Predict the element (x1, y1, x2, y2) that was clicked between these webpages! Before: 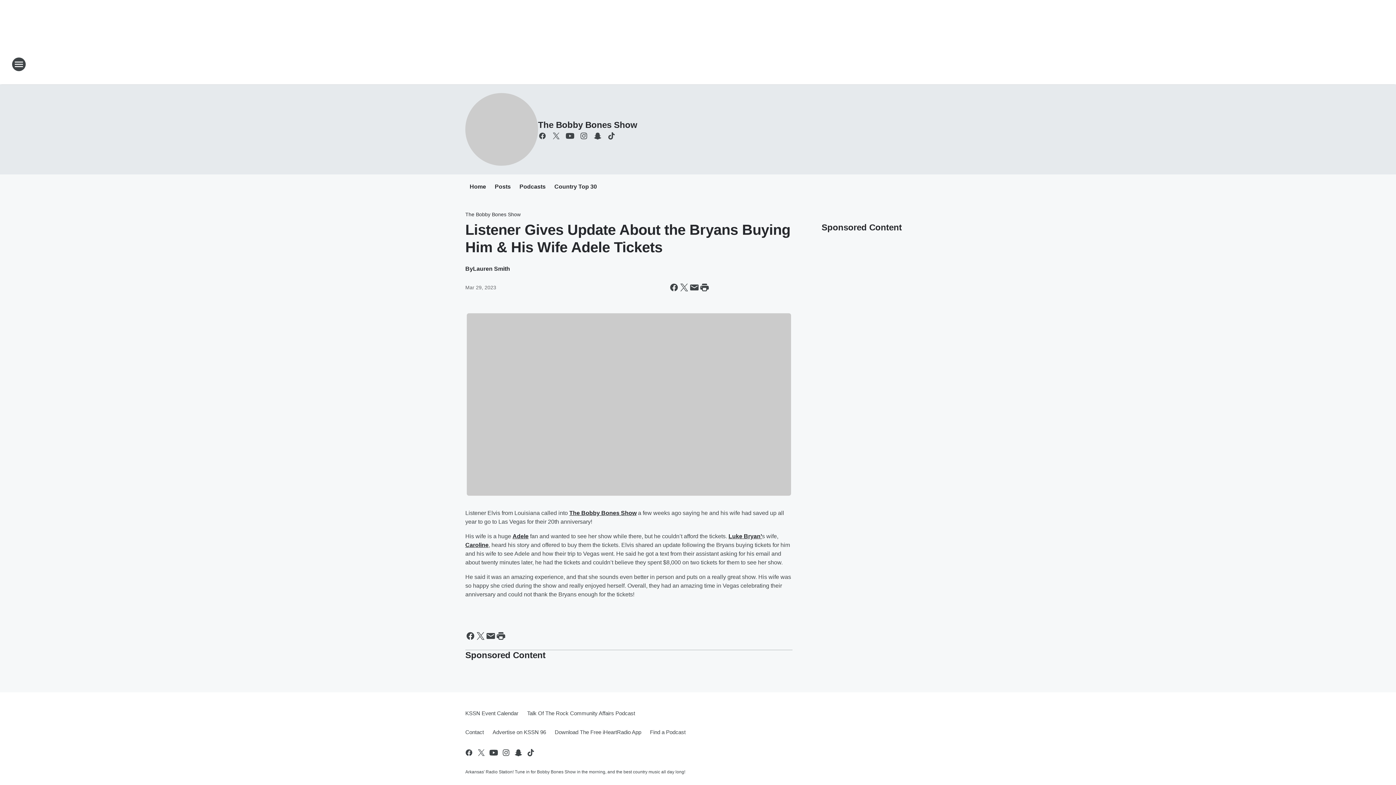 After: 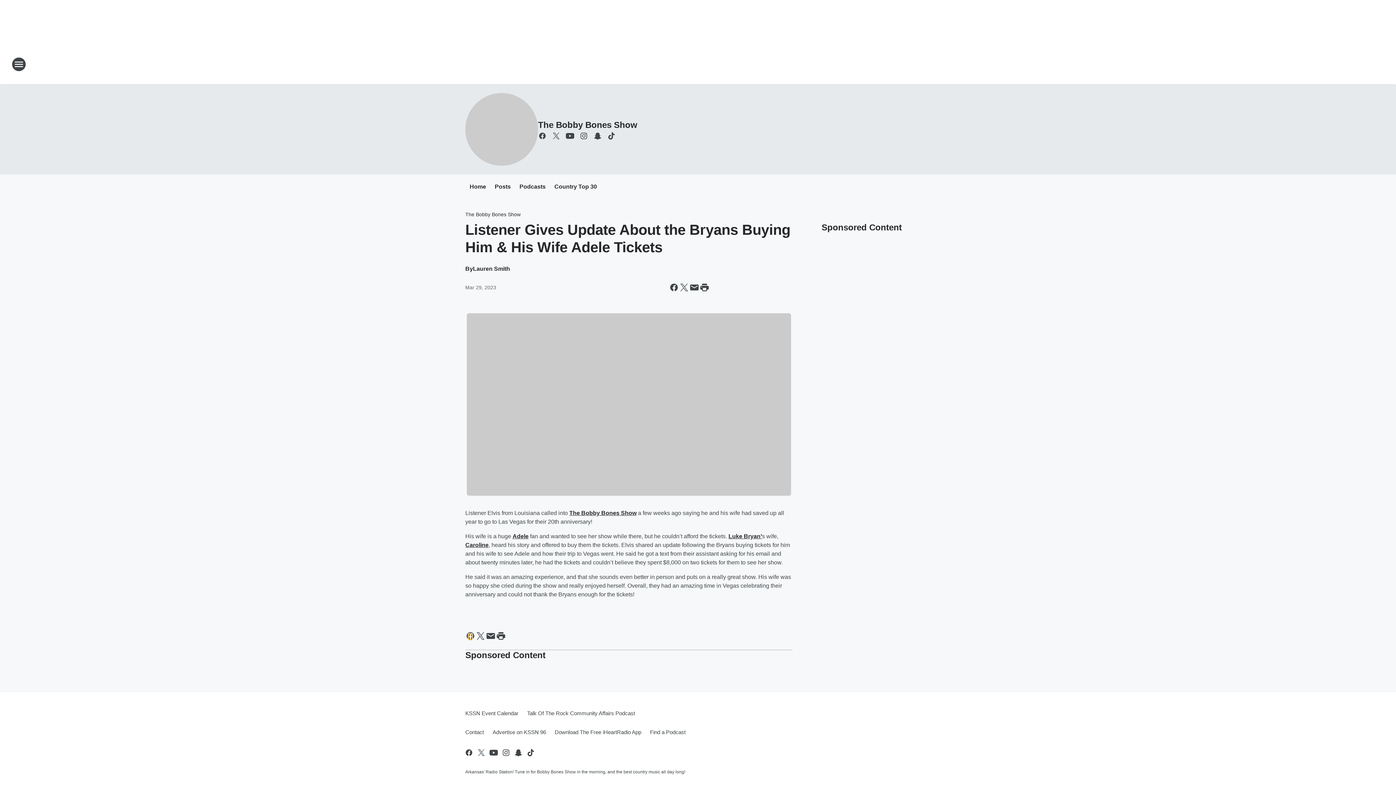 Action: label: Share this page on Facebook bbox: (465, 631, 475, 641)